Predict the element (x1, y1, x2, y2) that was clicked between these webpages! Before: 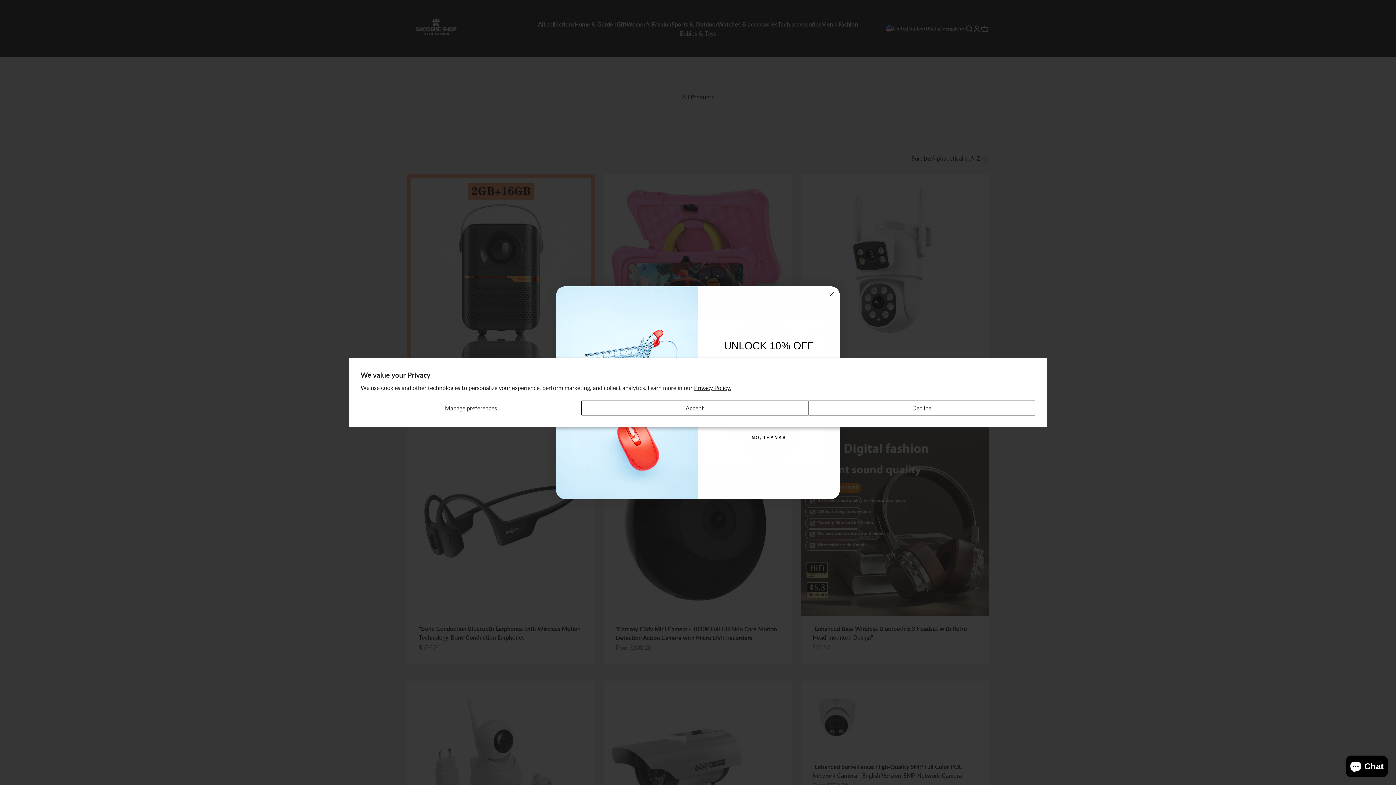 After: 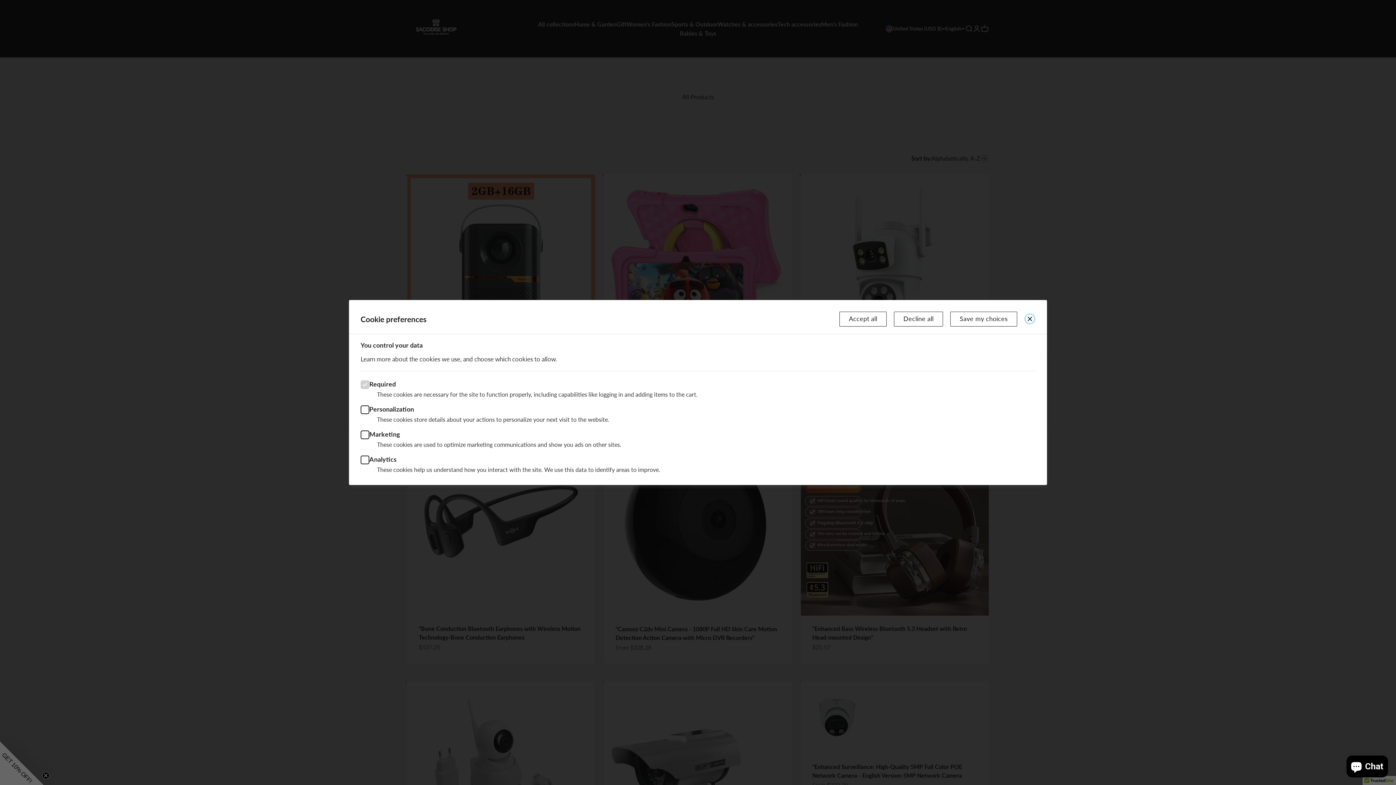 Action: bbox: (360, 400, 581, 415) label: Manage preferences